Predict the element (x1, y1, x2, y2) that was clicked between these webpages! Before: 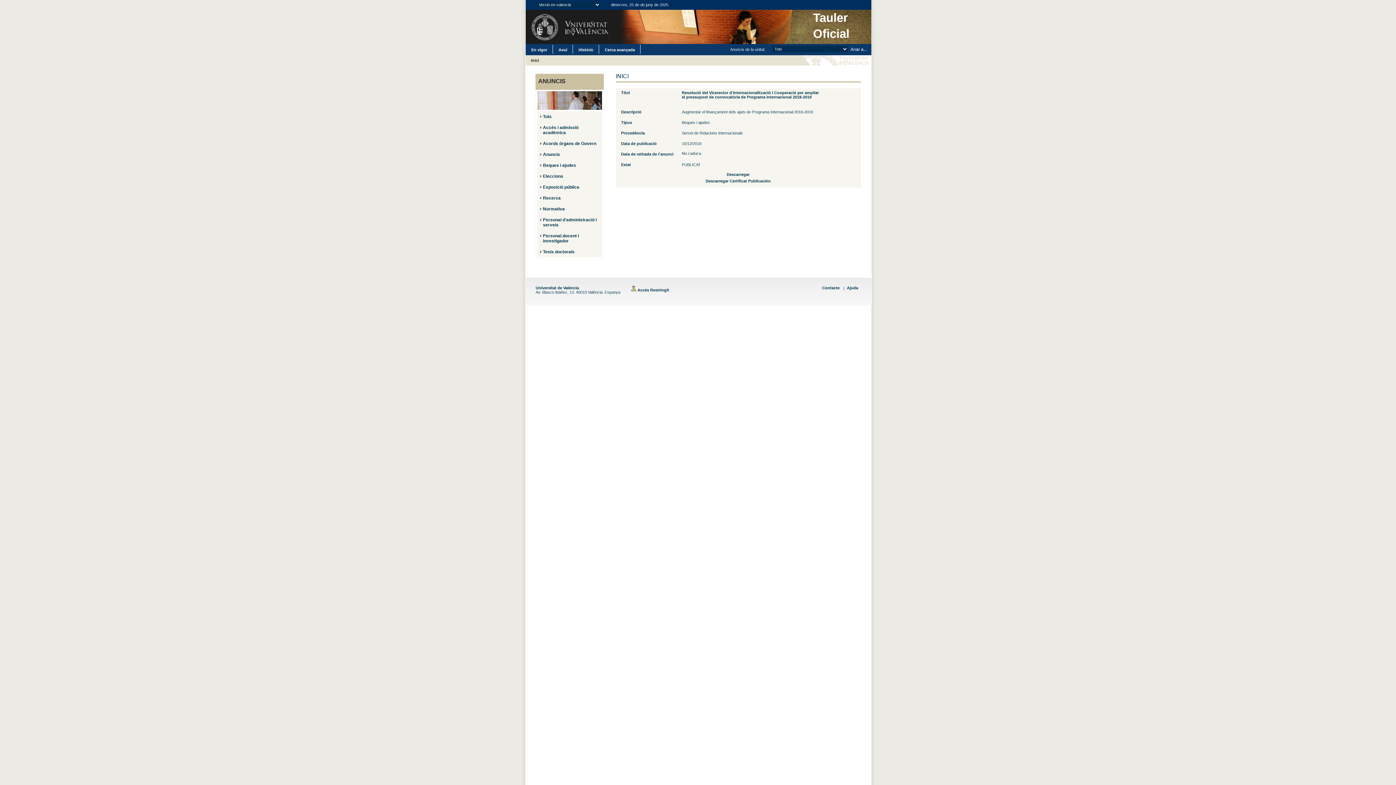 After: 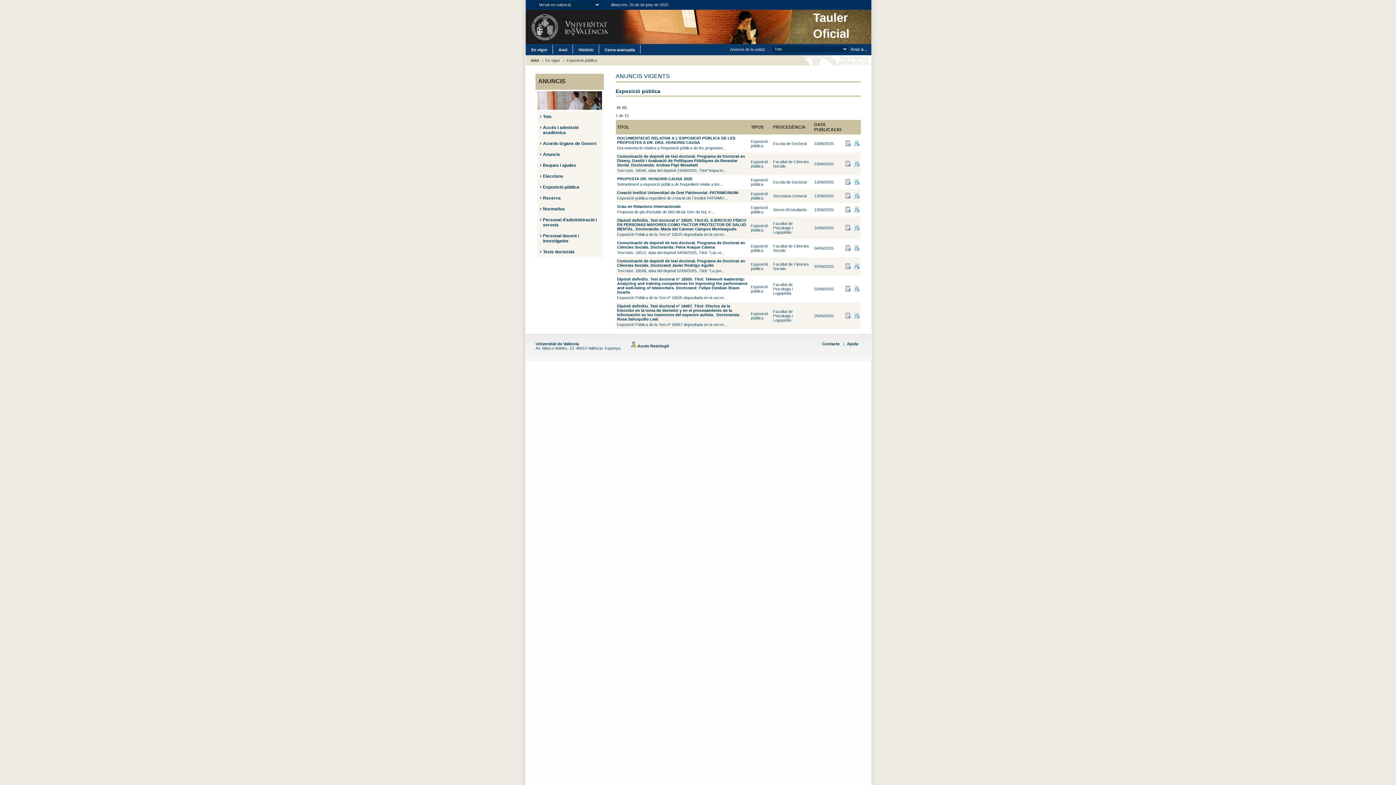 Action: label: Exposició pública bbox: (543, 184, 579, 189)